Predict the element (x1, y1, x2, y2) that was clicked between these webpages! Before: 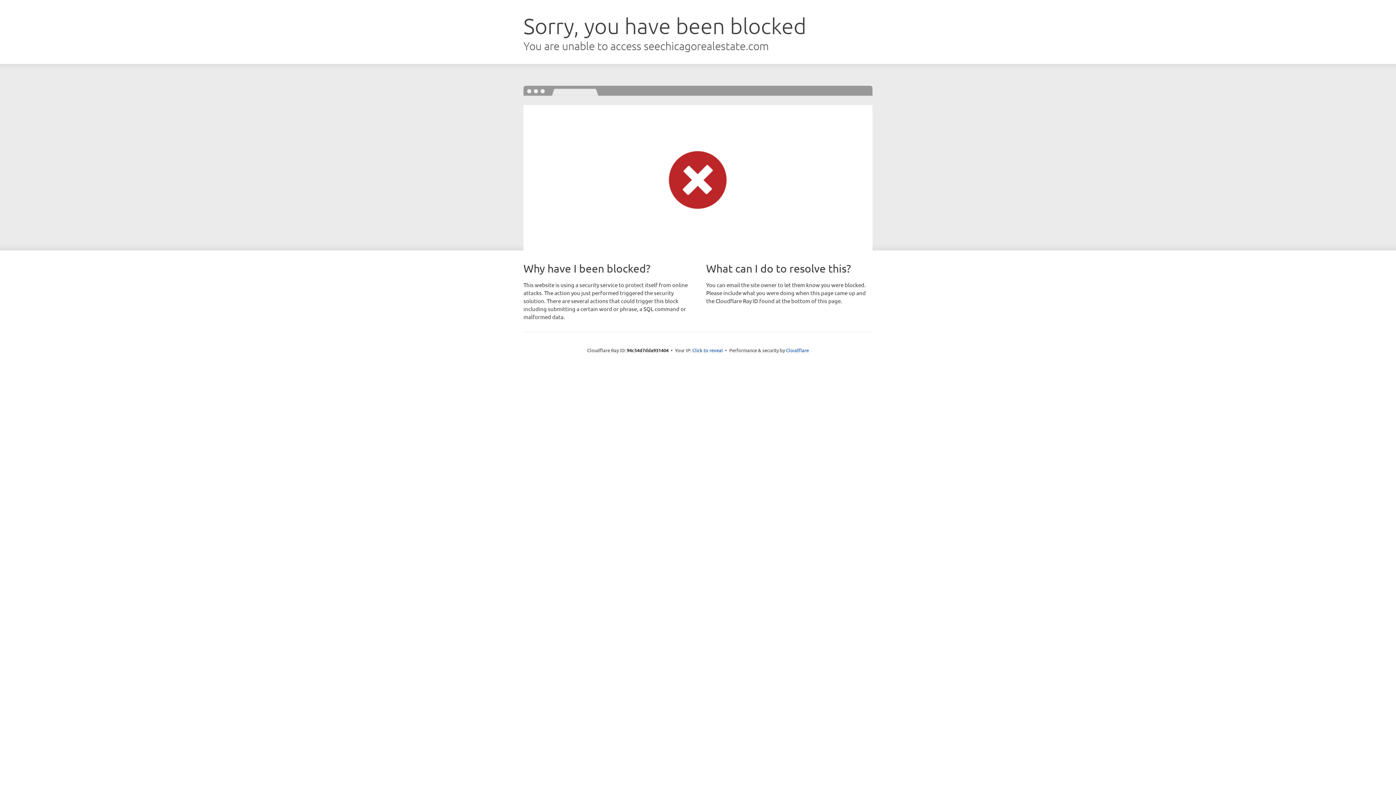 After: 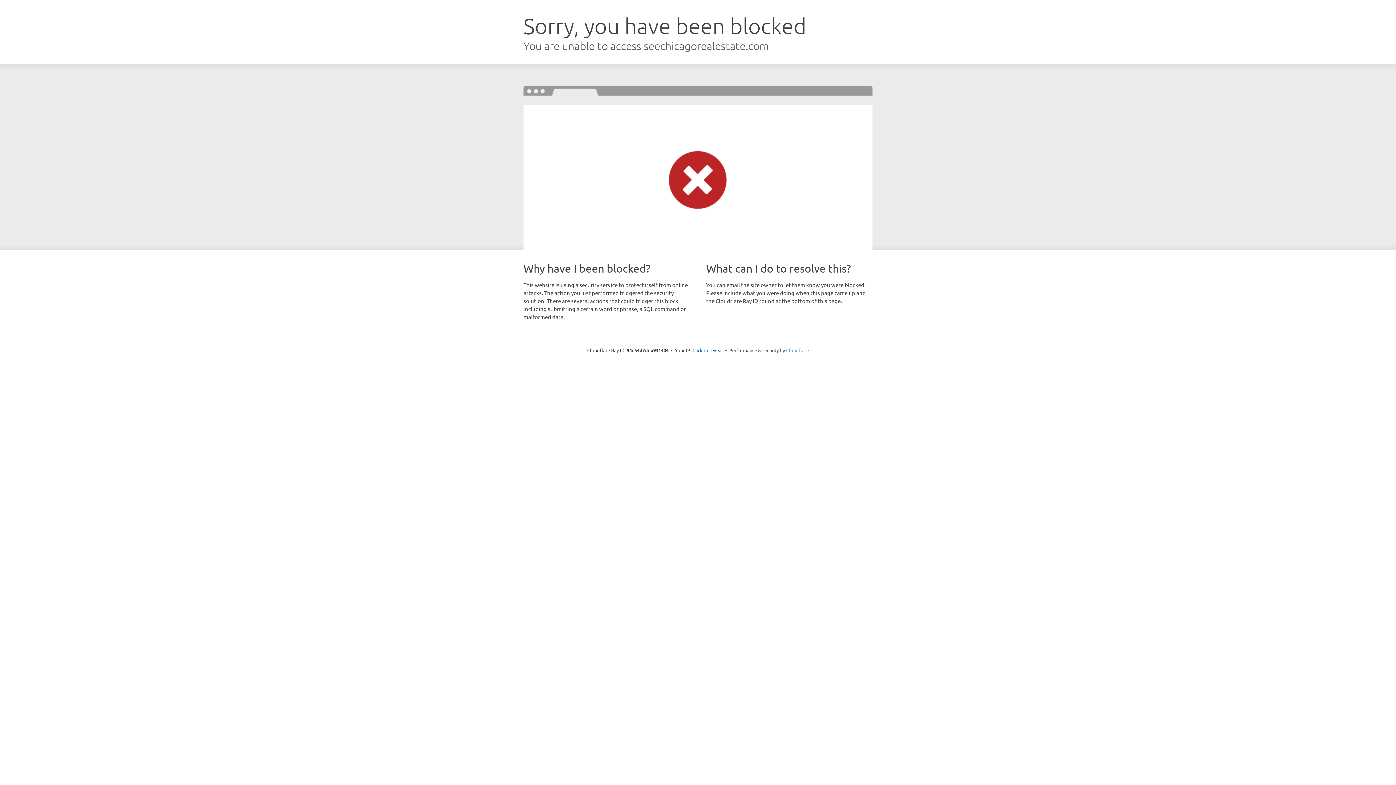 Action: label: Cloudflare bbox: (786, 347, 809, 353)